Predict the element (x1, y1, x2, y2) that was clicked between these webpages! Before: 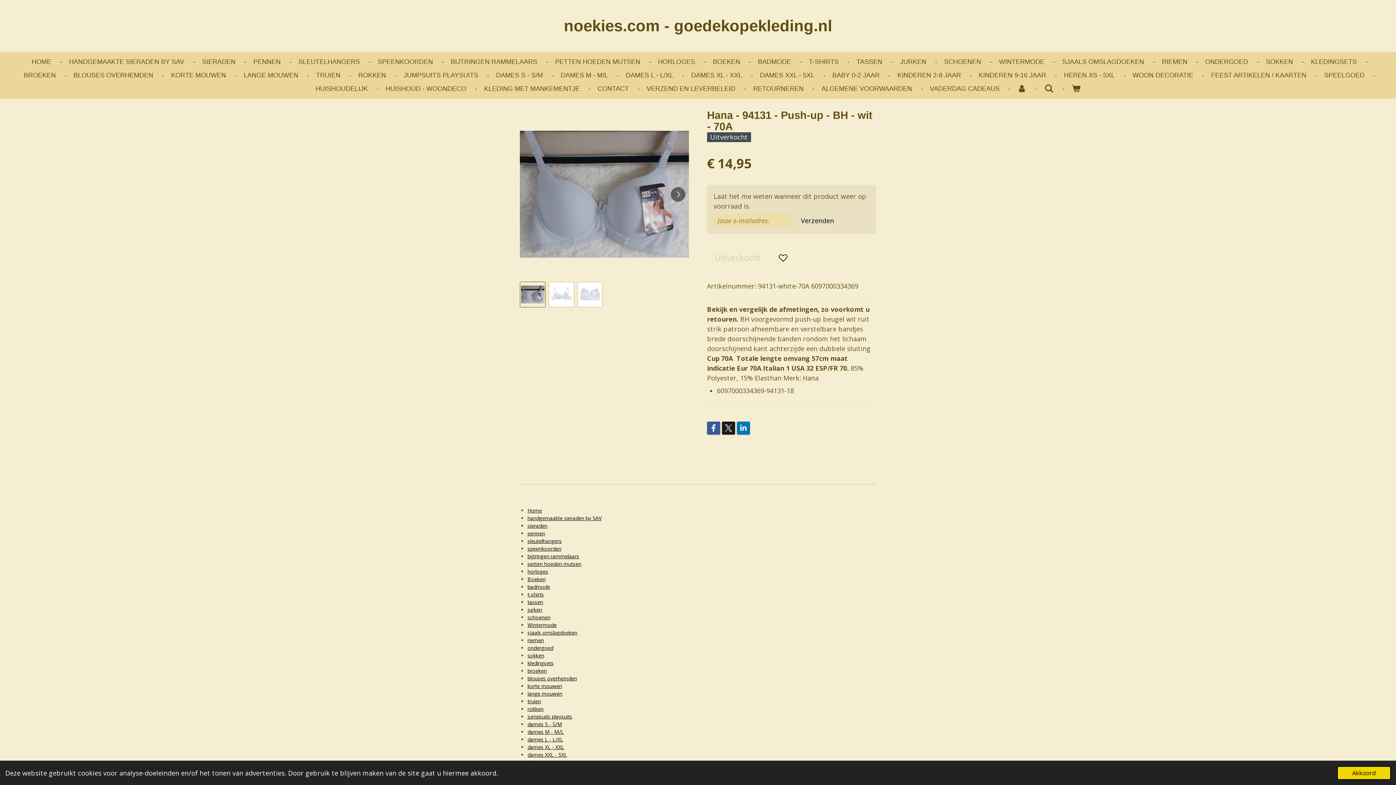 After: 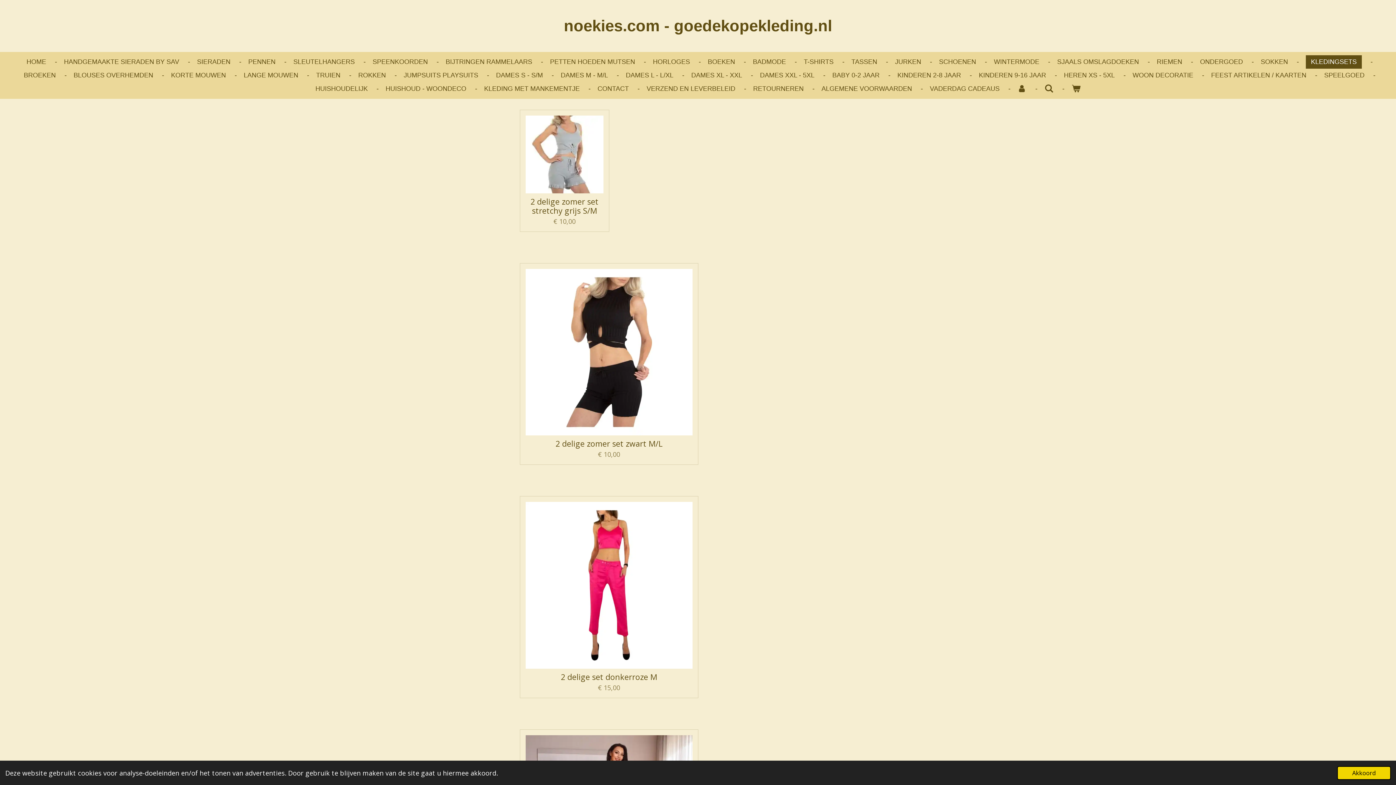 Action: label: kledingsets bbox: (527, 660, 553, 667)